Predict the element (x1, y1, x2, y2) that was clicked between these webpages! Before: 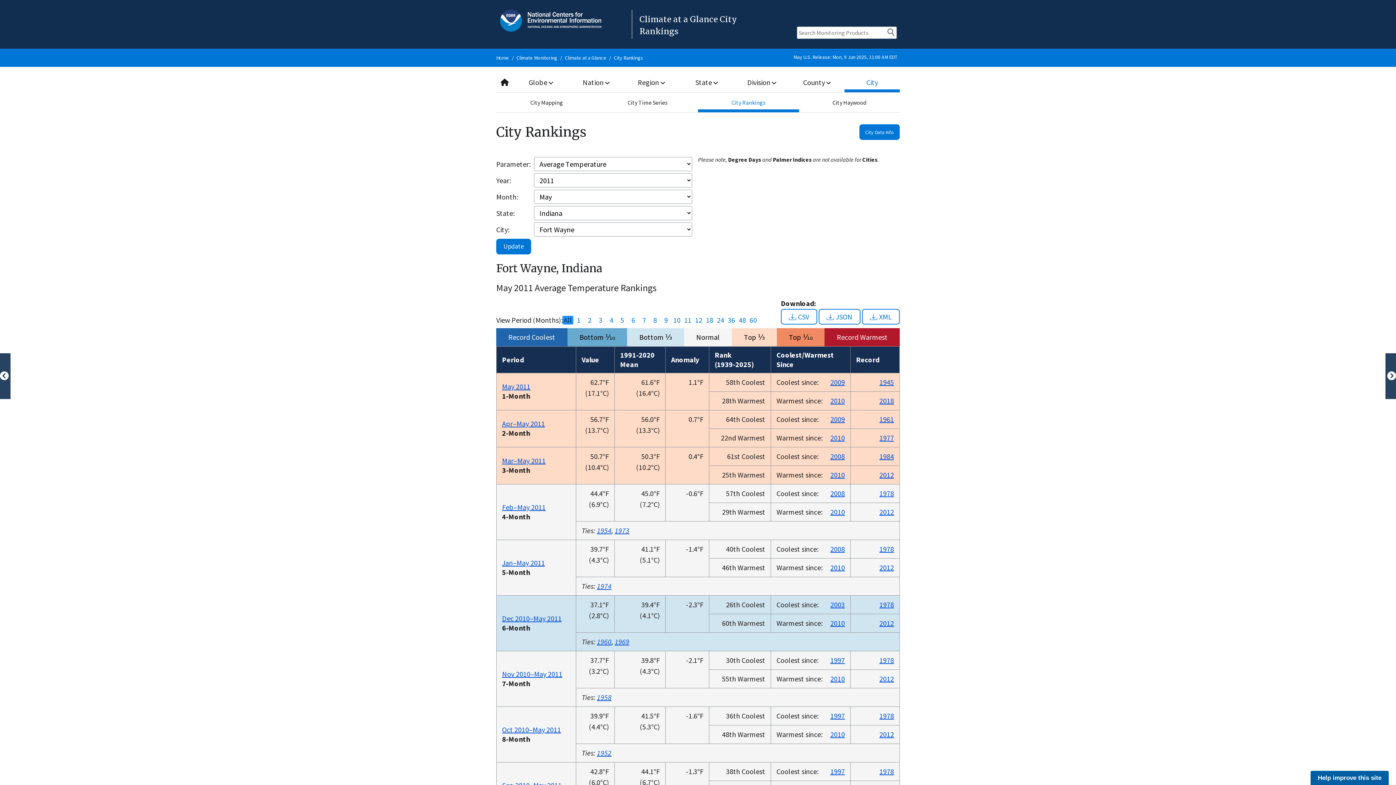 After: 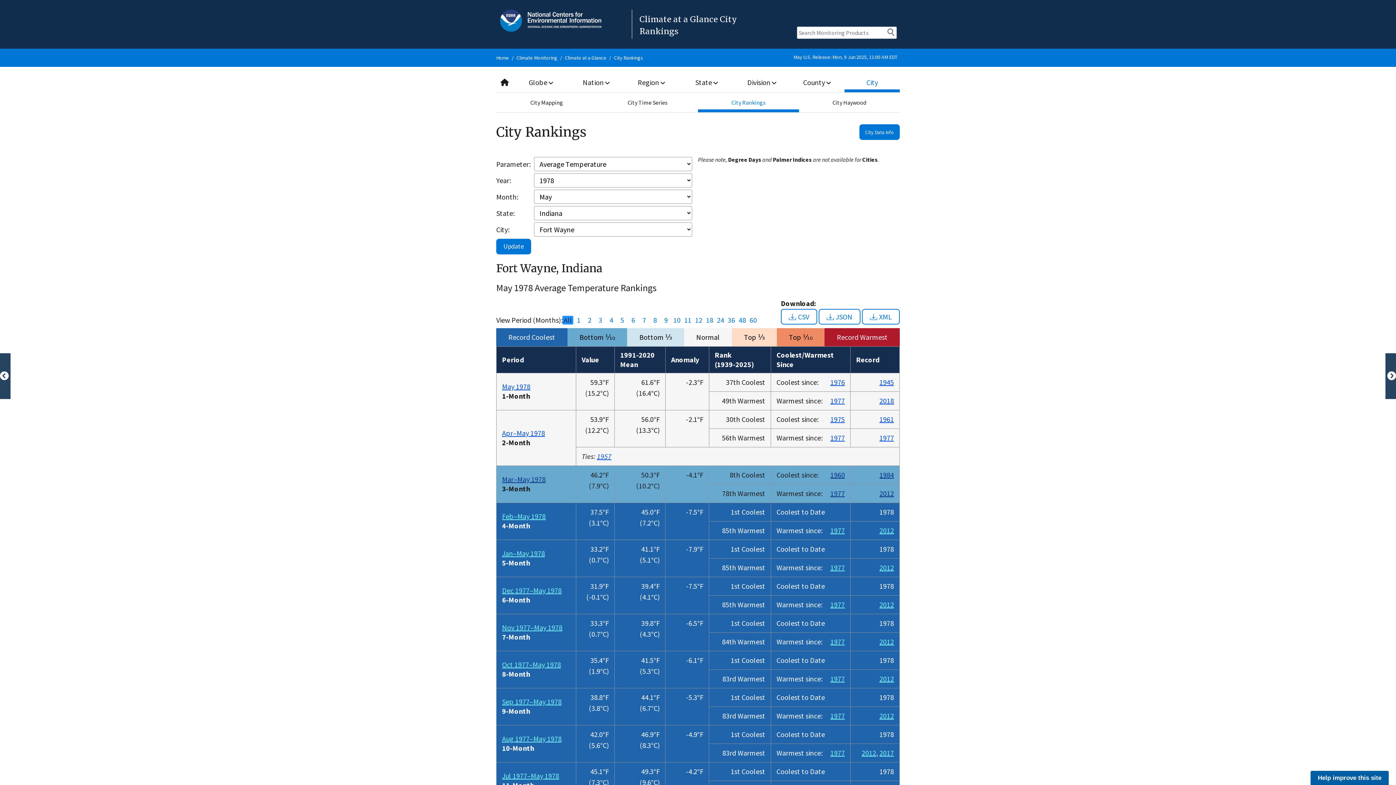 Action: label: 1978 bbox: (879, 656, 894, 665)